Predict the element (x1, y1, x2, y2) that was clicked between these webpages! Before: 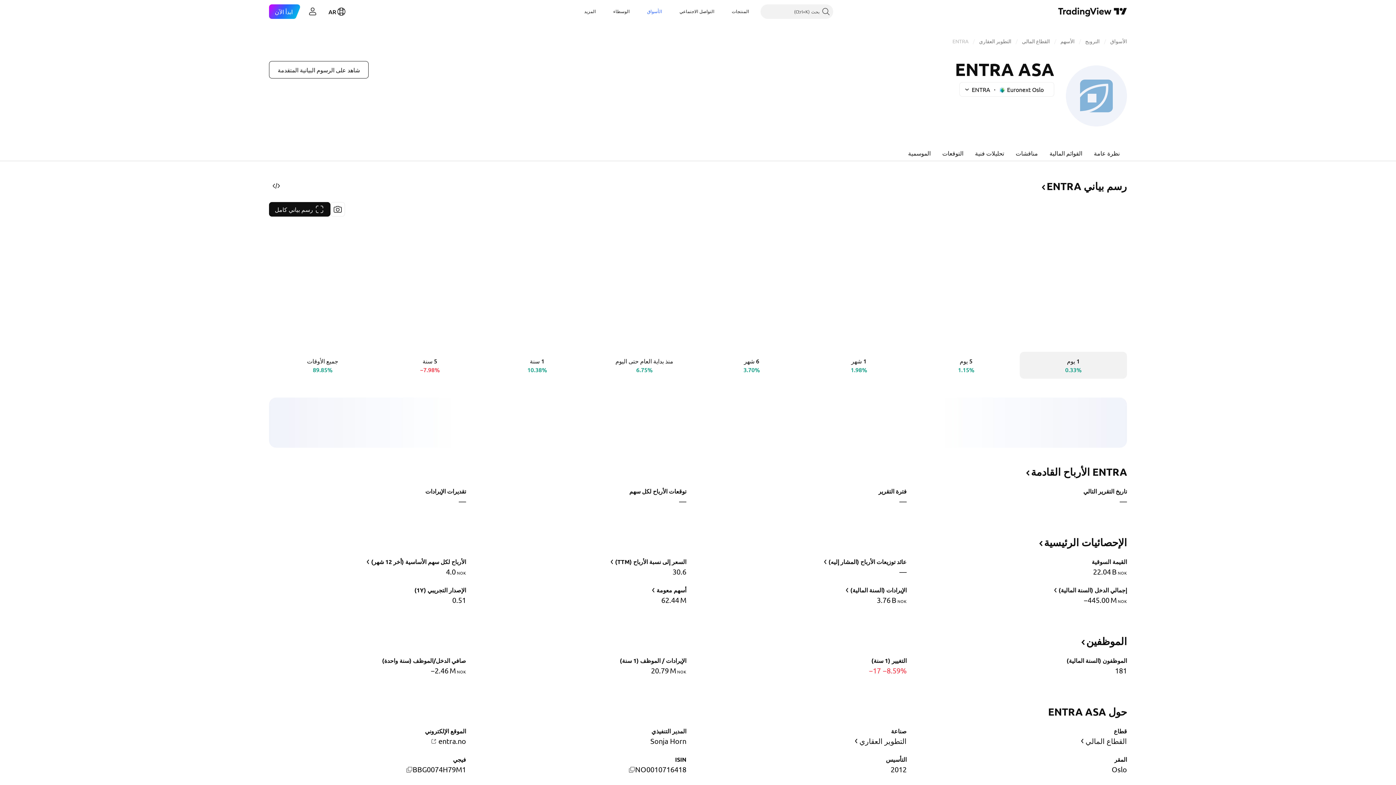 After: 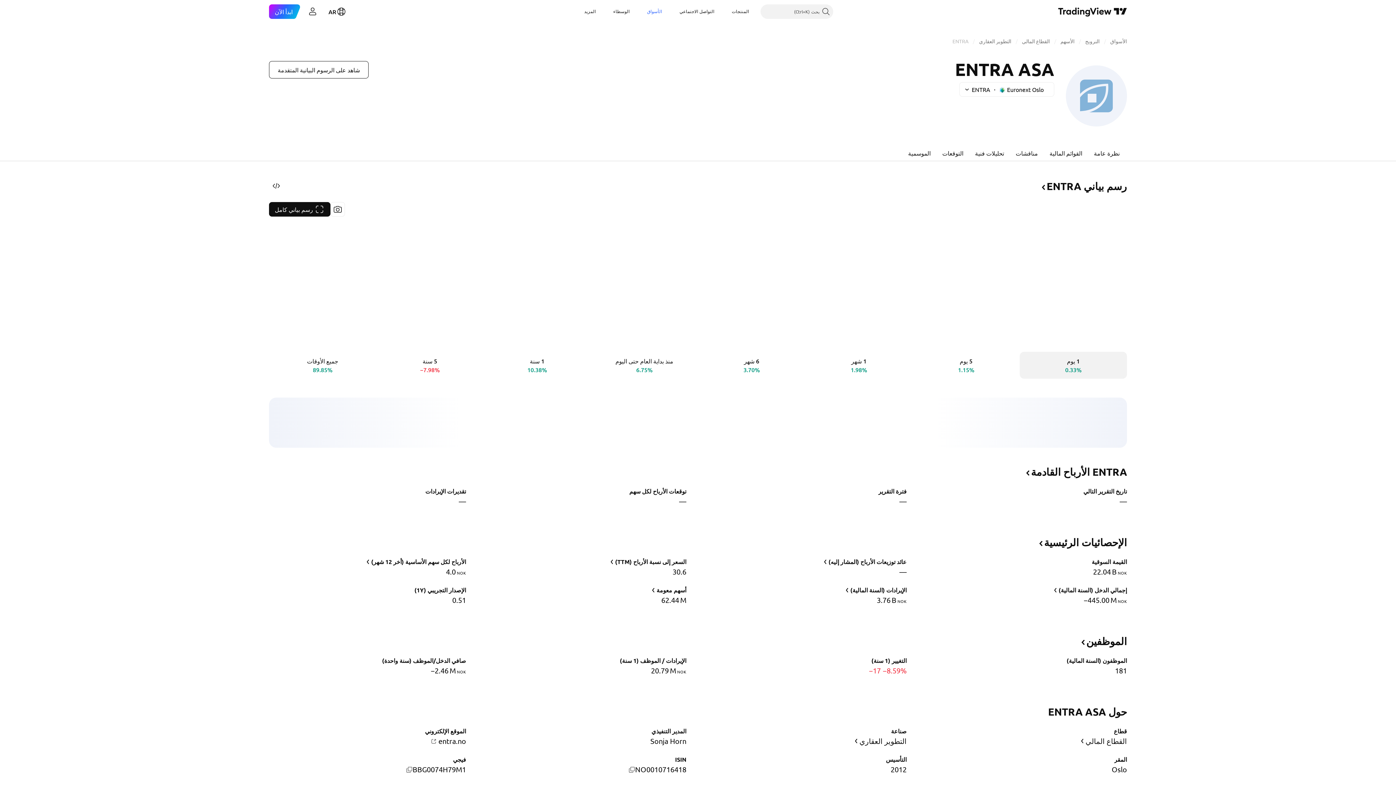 Action: bbox: (952, 37, 968, 44) label: ENTRA